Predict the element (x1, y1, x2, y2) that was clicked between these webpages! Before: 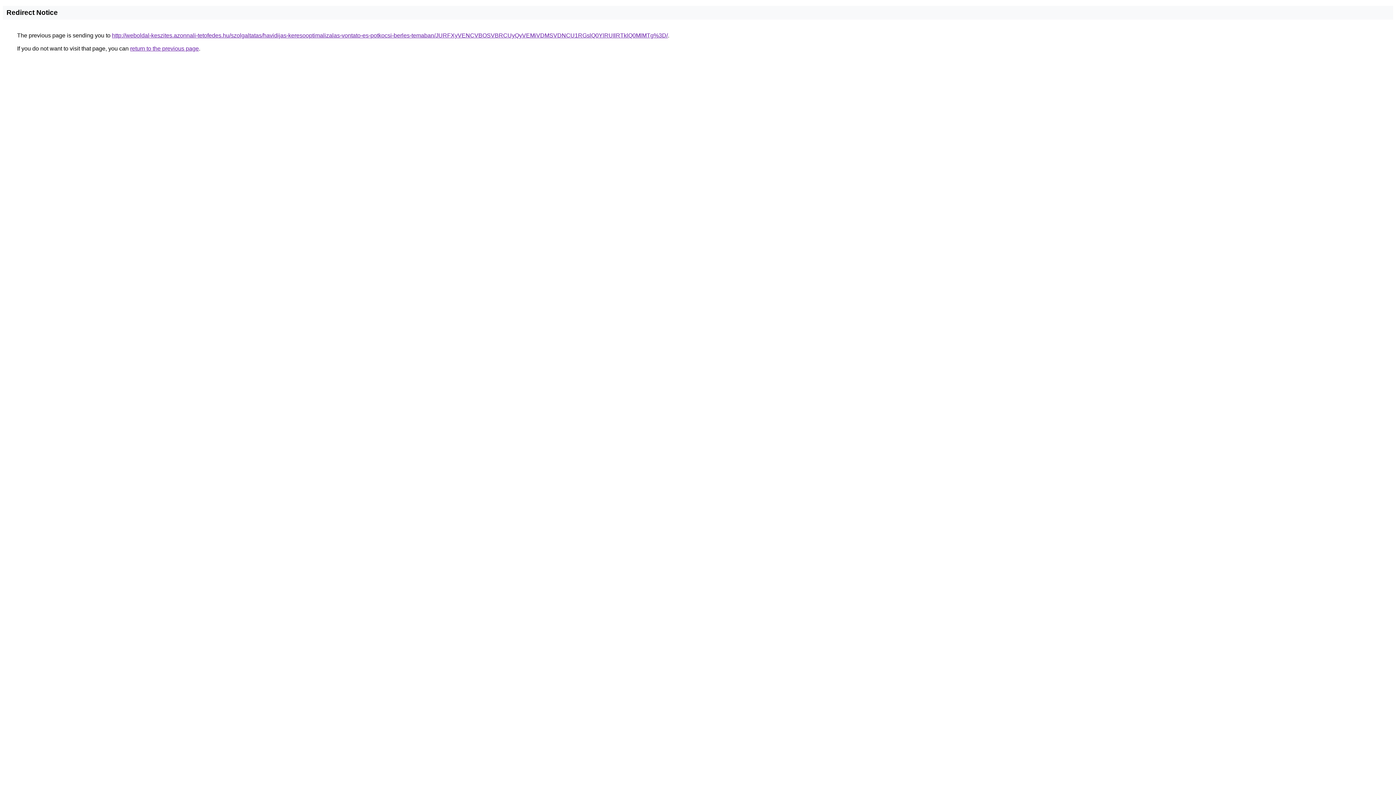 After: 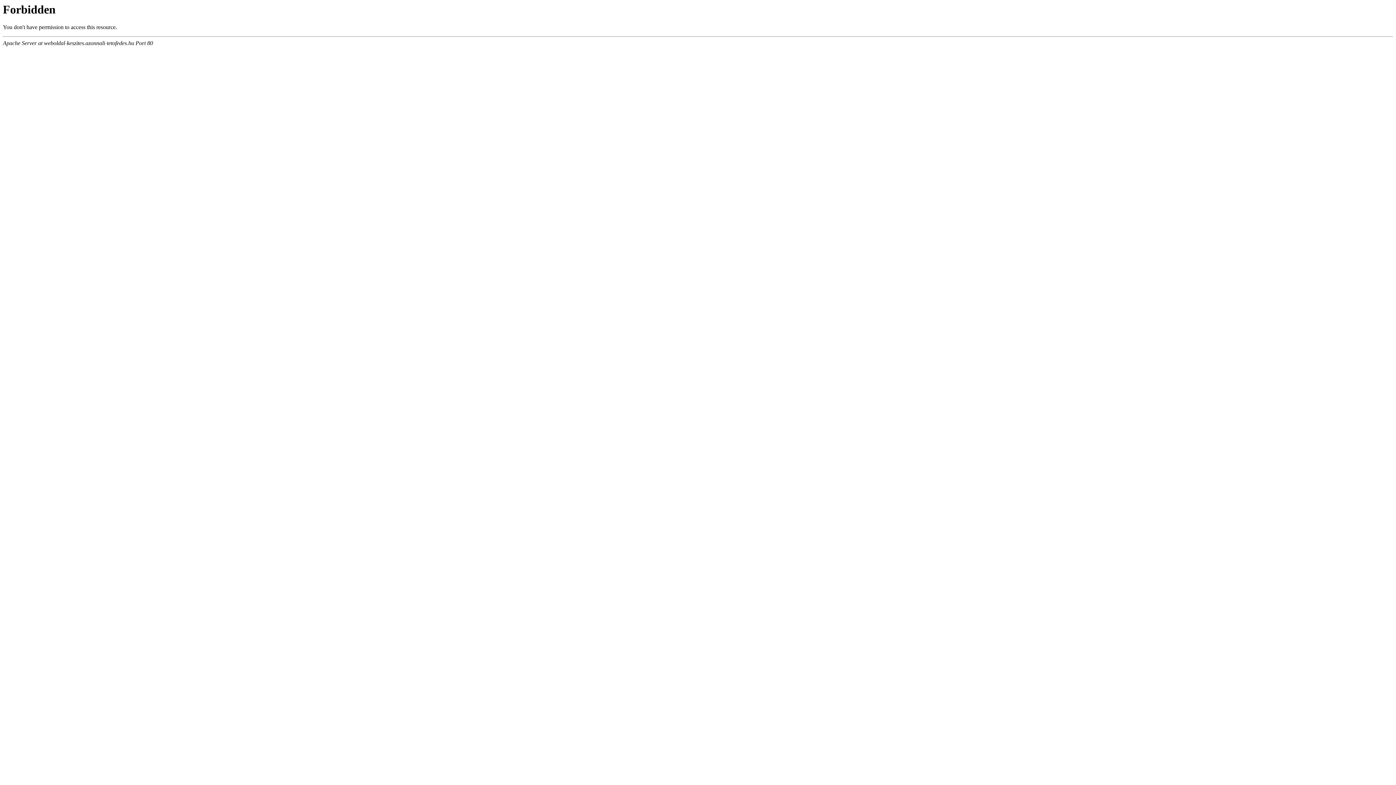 Action: bbox: (112, 32, 668, 38) label: http://weboldal-keszites.azonnali-tetofedes.hu/szolgaltatas/havidijas-keresooptimalizalas-vontato-es-potkocsi-berles-temaban/JURFXyVENCVBOSVBRCUyQyVEMiVDMSVDNCU1RGslQ0YlRUIlRTklQ0MlMTg%3D/